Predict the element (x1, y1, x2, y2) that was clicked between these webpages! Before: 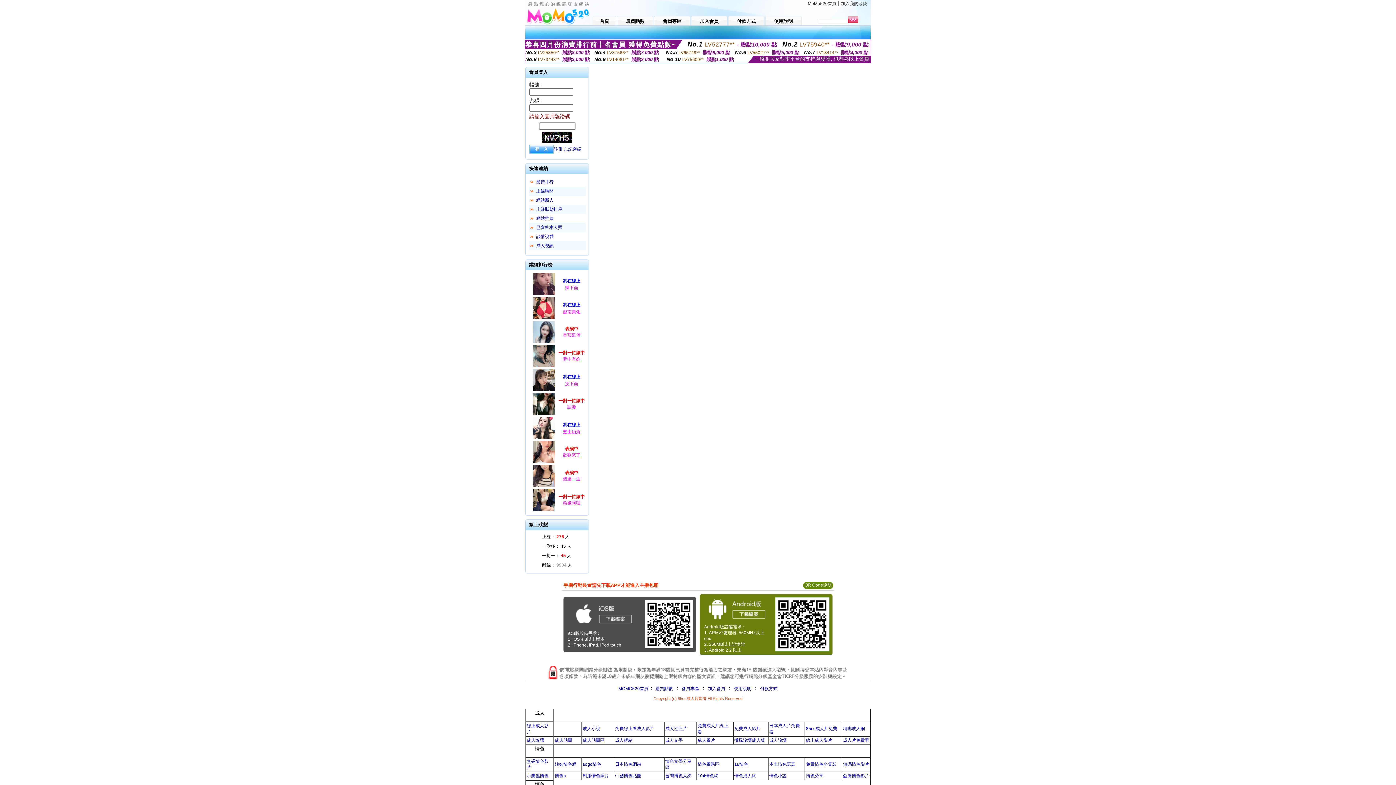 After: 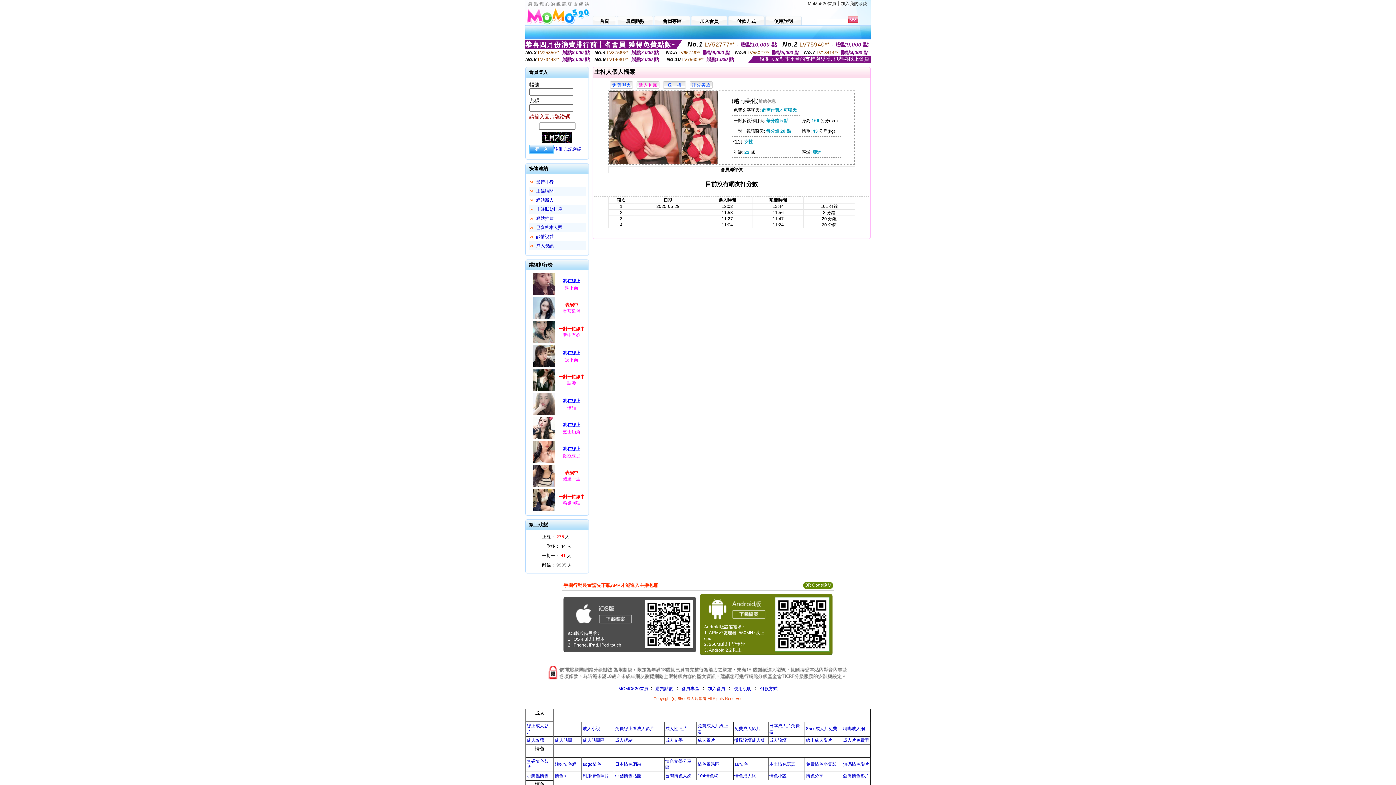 Action: bbox: (532, 316, 556, 321)